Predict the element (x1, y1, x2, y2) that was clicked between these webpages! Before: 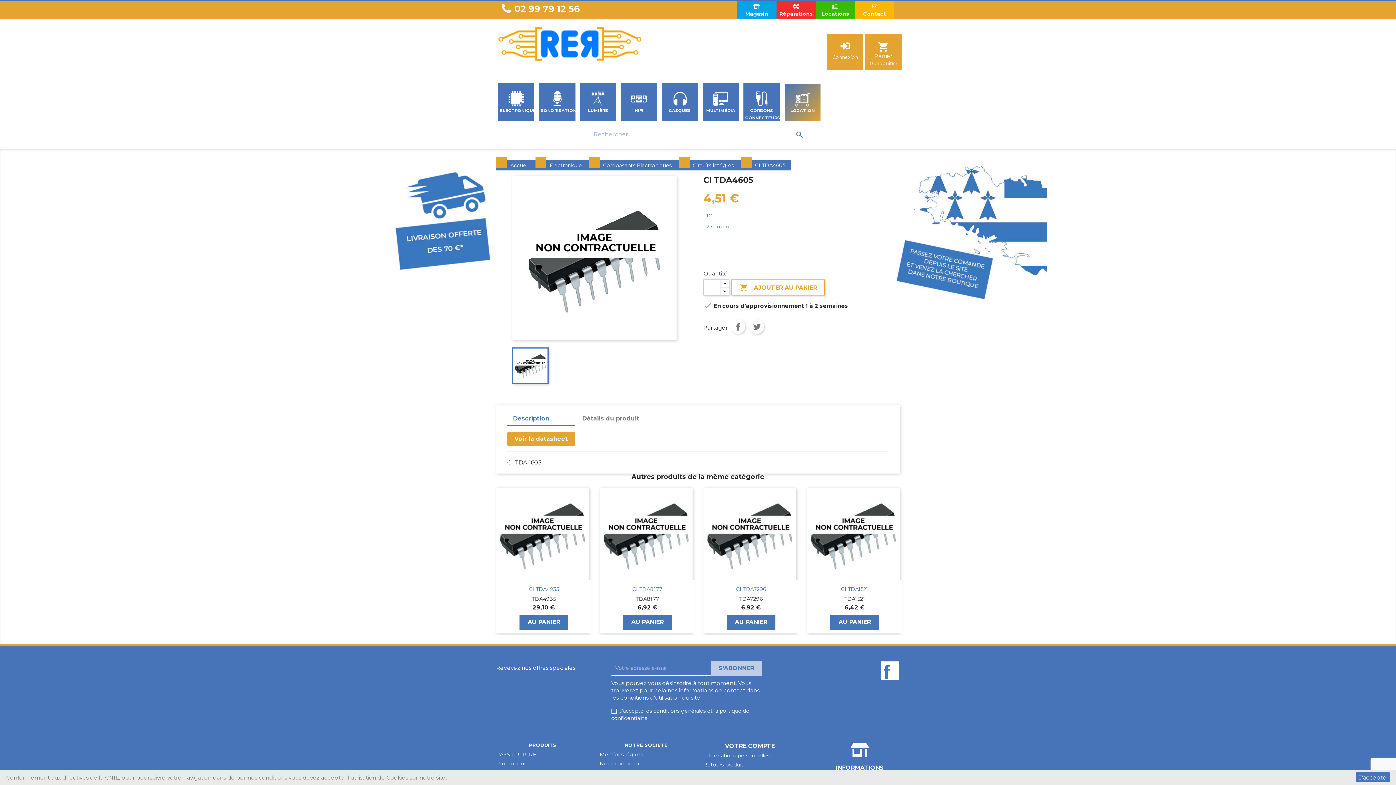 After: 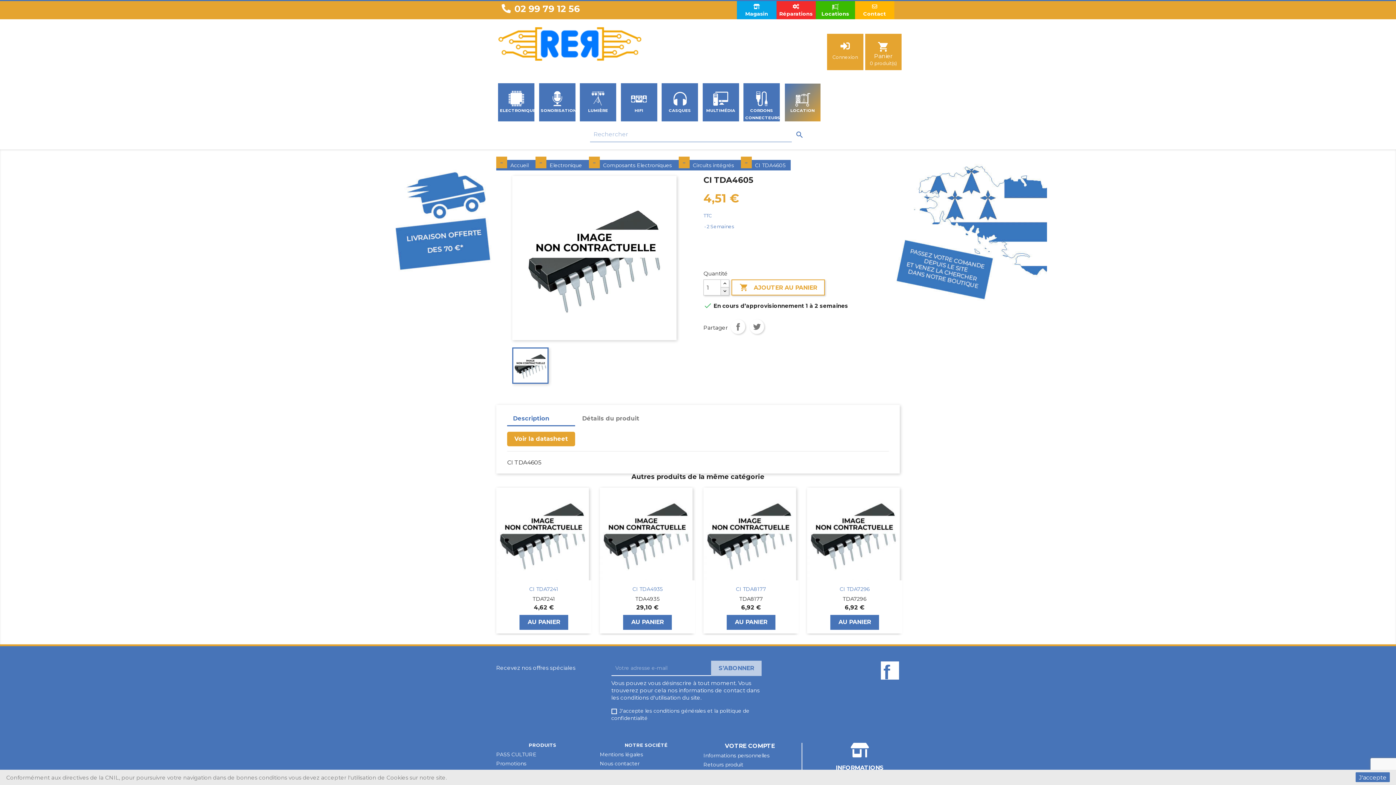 Action: bbox: (720, 287, 729, 295)